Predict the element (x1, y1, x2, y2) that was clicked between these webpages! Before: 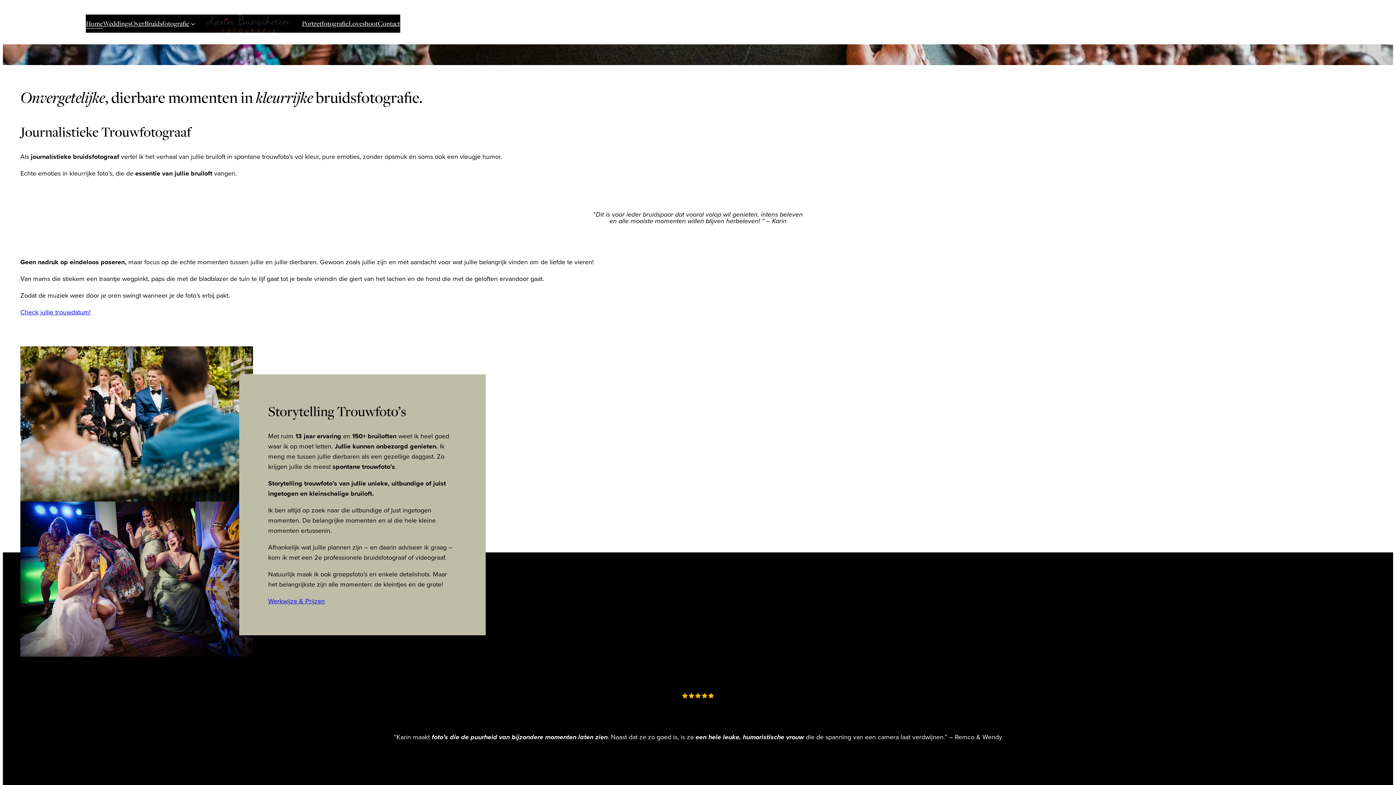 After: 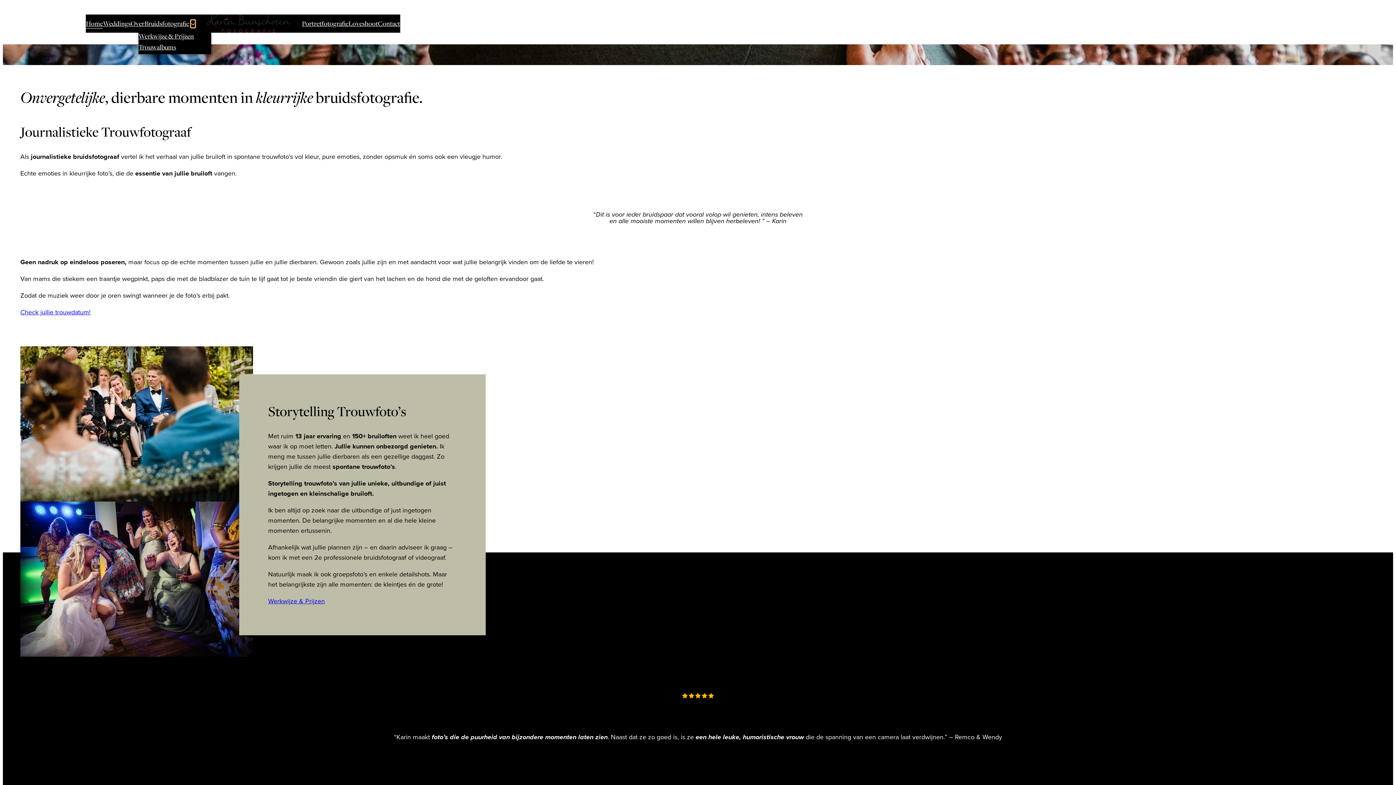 Action: label: Bruidsfotografie submenu bbox: (190, 21, 195, 25)